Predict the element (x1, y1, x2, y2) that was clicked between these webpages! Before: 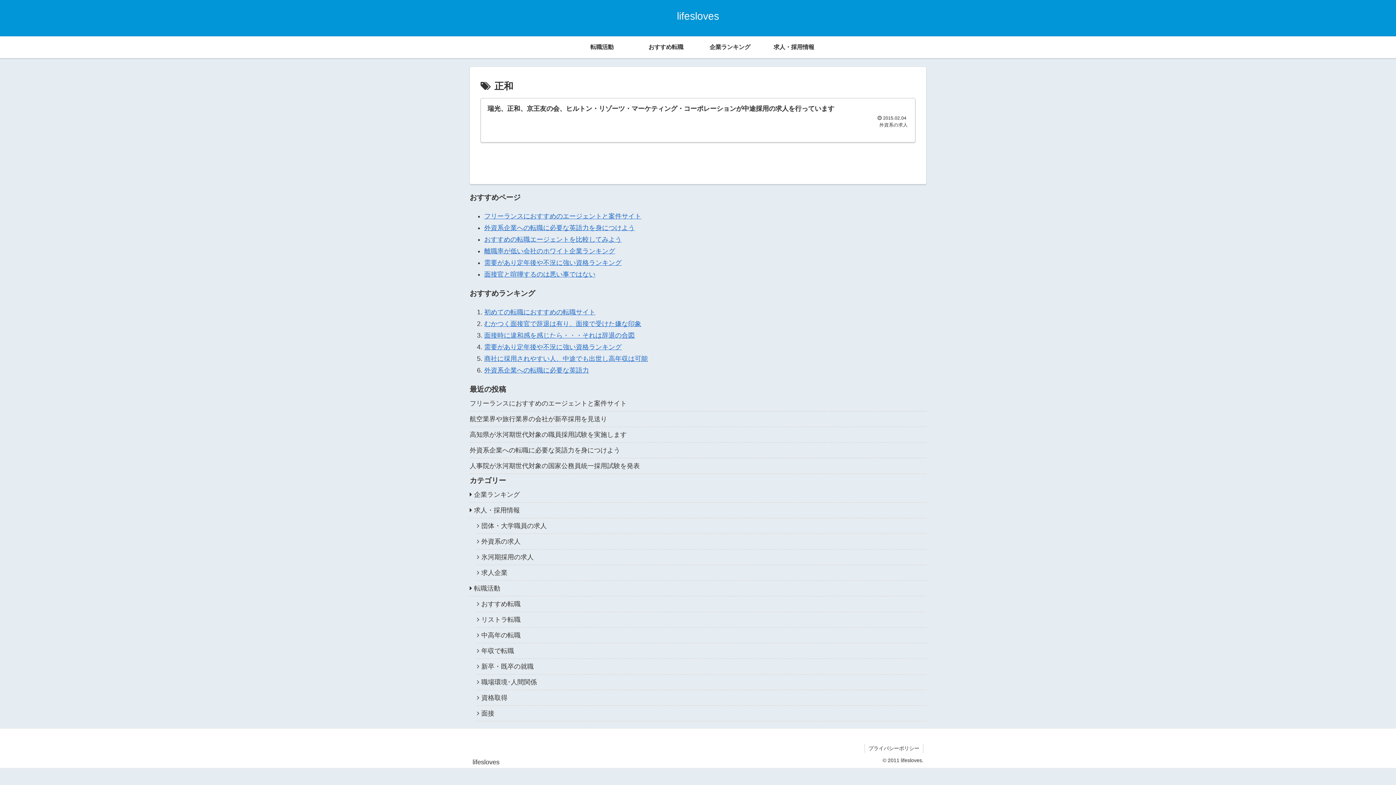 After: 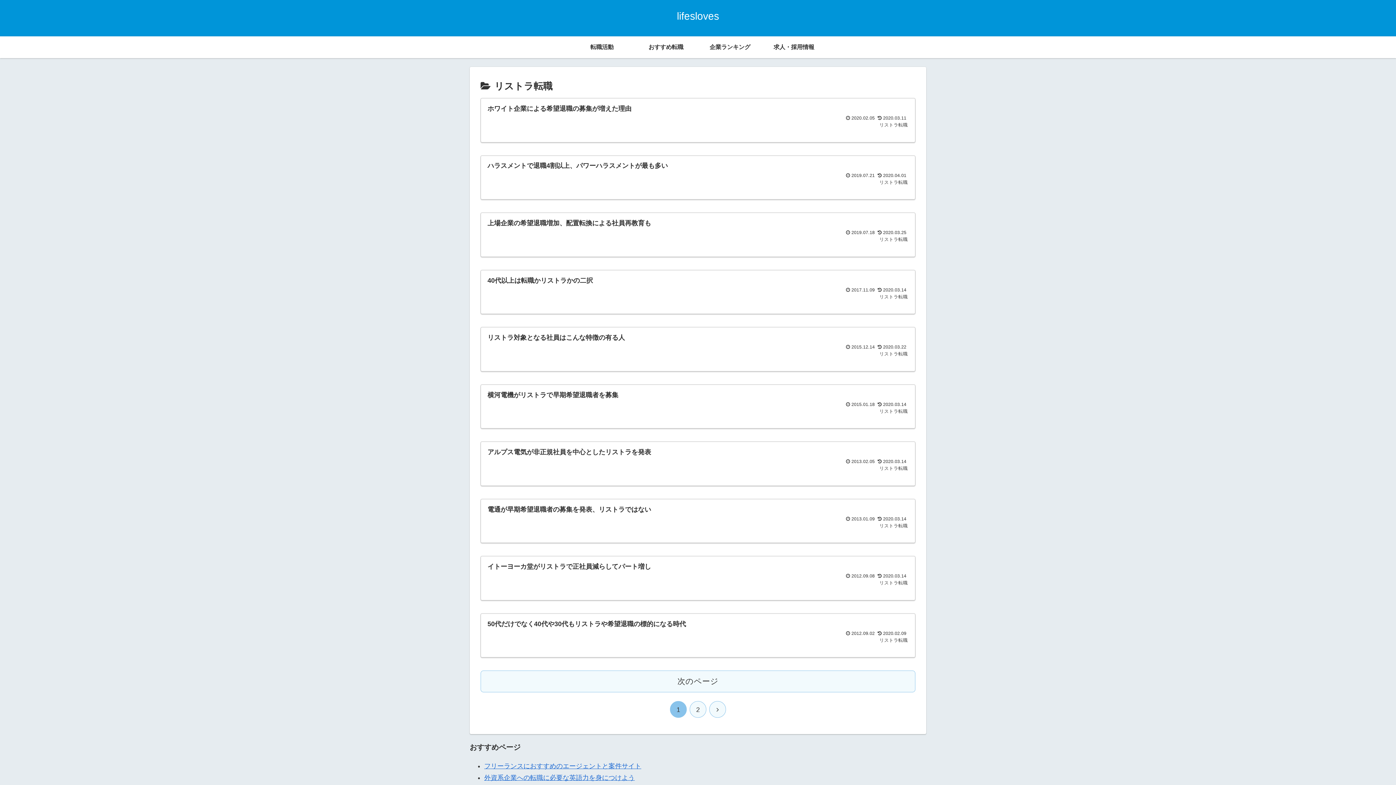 Action: label: リストラ転職 bbox: (477, 612, 926, 627)